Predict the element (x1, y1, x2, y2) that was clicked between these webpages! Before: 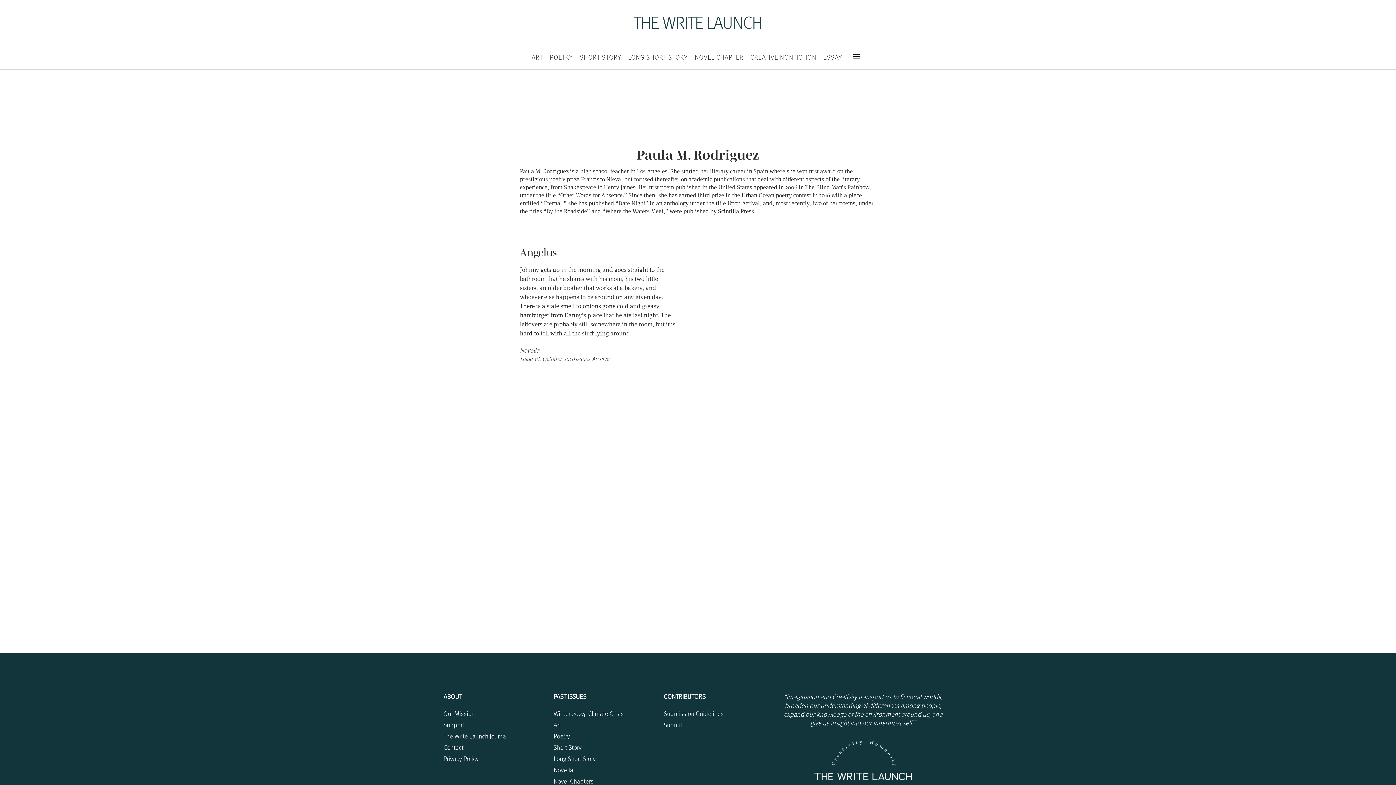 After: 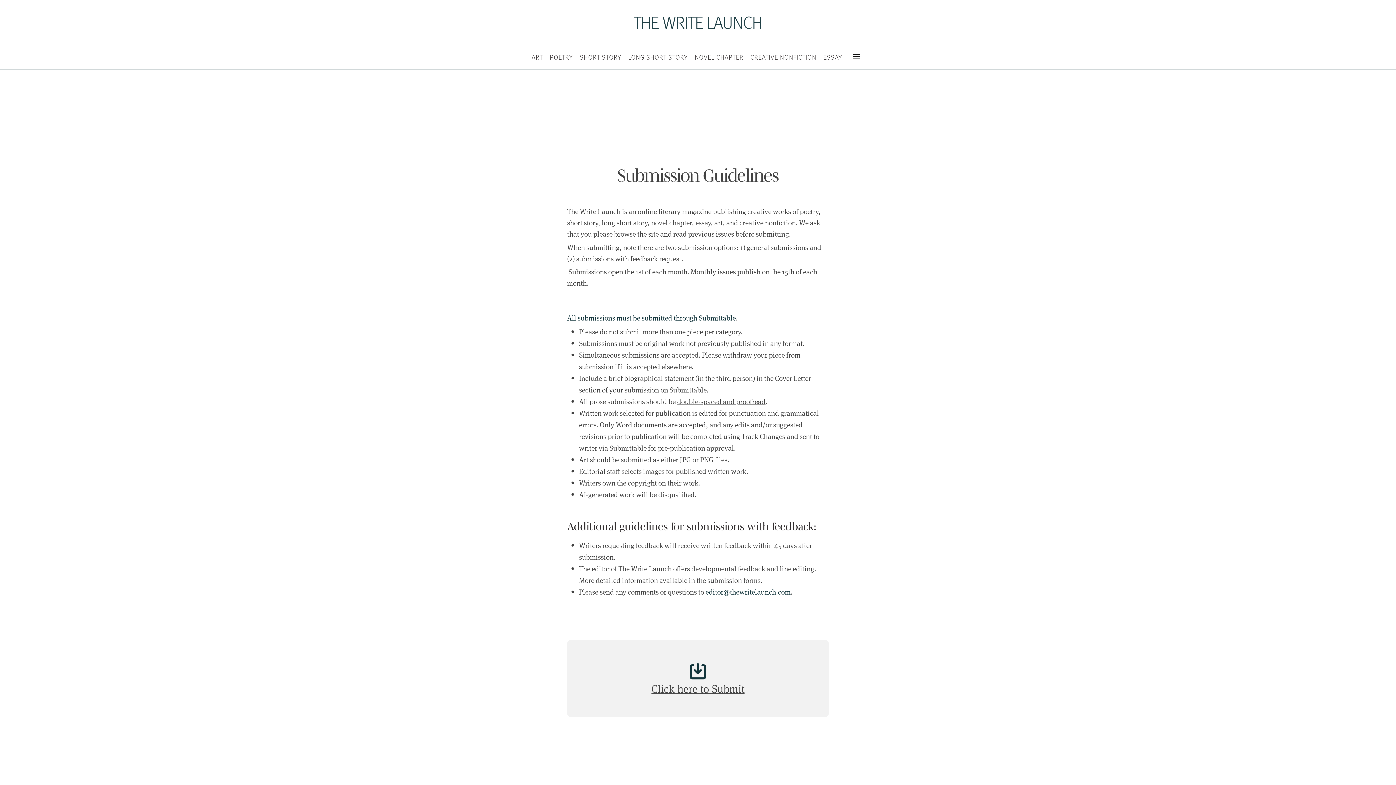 Action: label: Submission Guidelines bbox: (663, 708, 774, 719)